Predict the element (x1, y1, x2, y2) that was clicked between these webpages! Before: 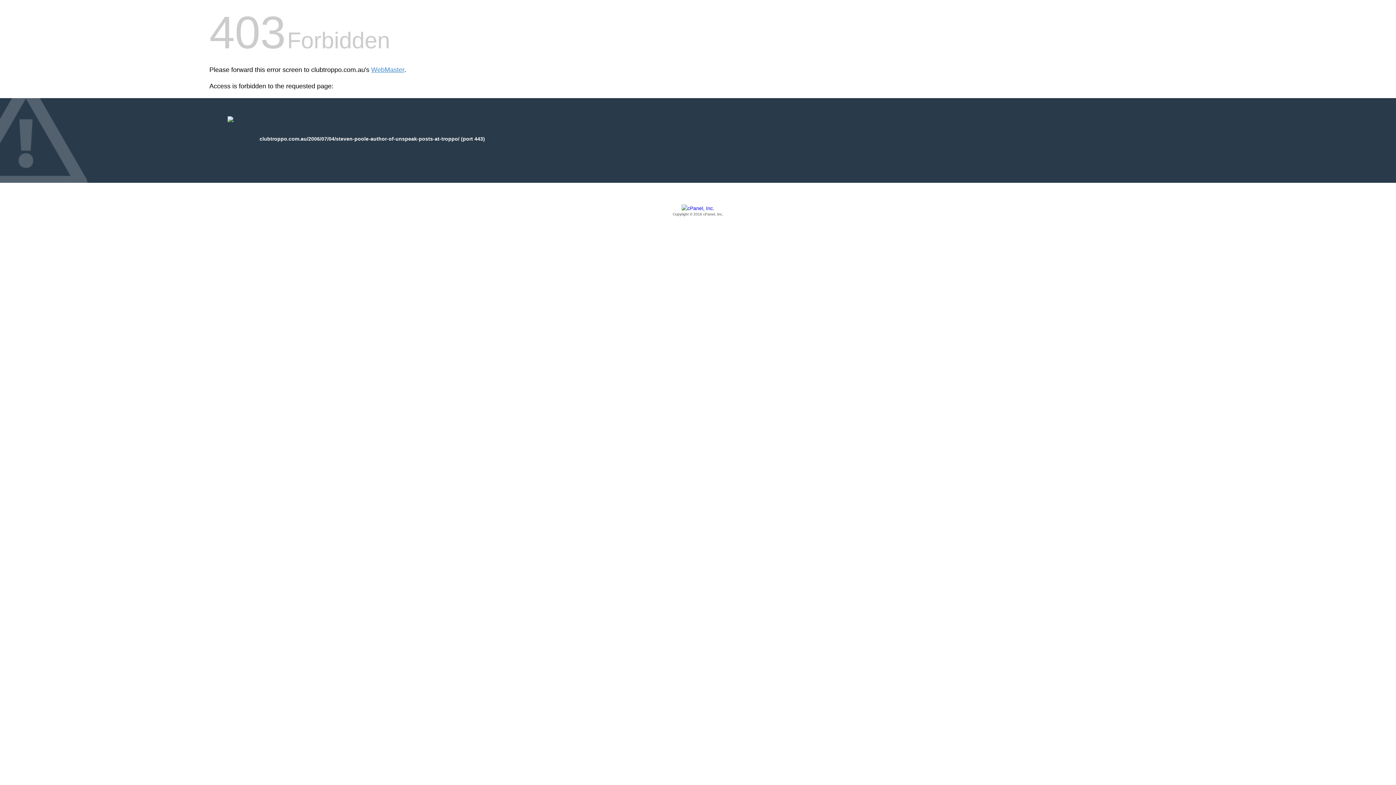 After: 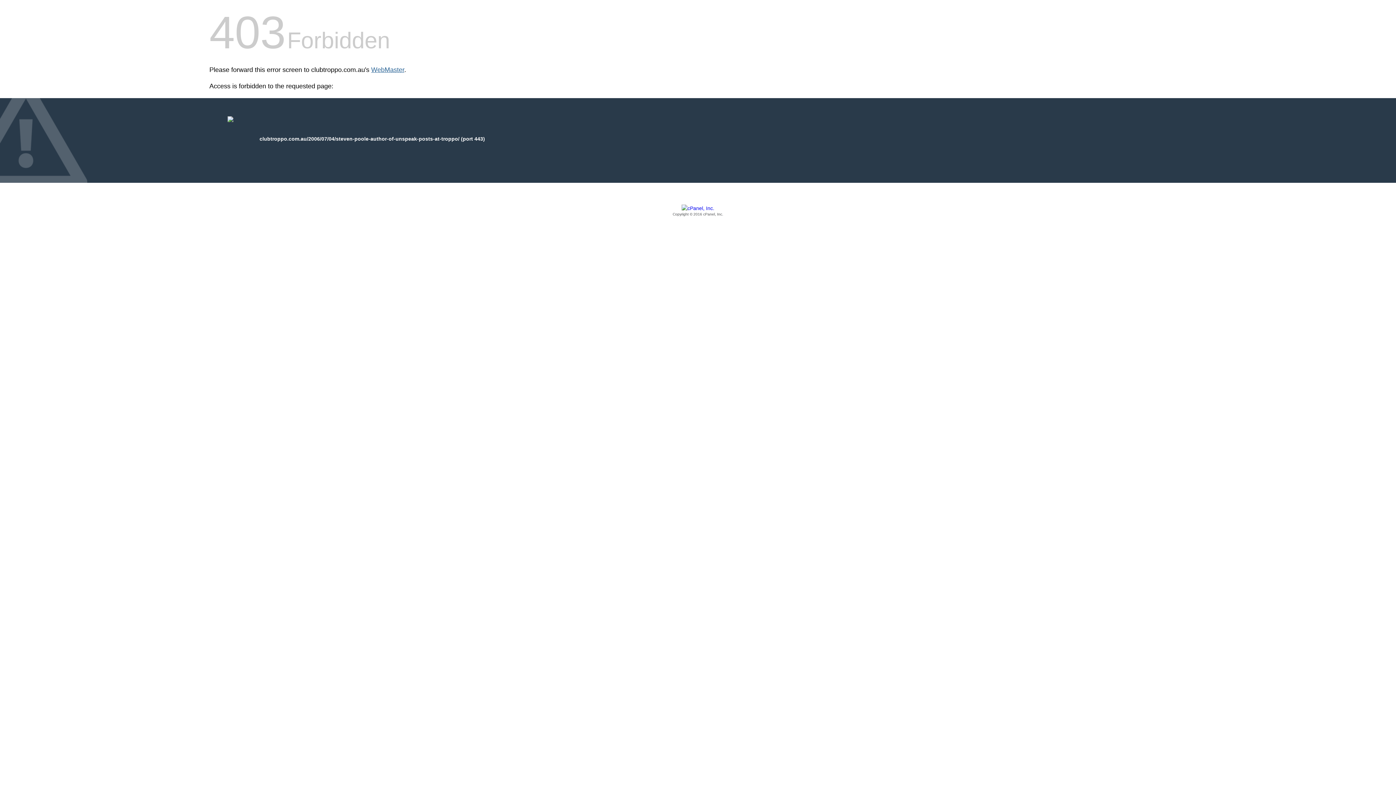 Action: bbox: (371, 66, 404, 73) label: WebMaster